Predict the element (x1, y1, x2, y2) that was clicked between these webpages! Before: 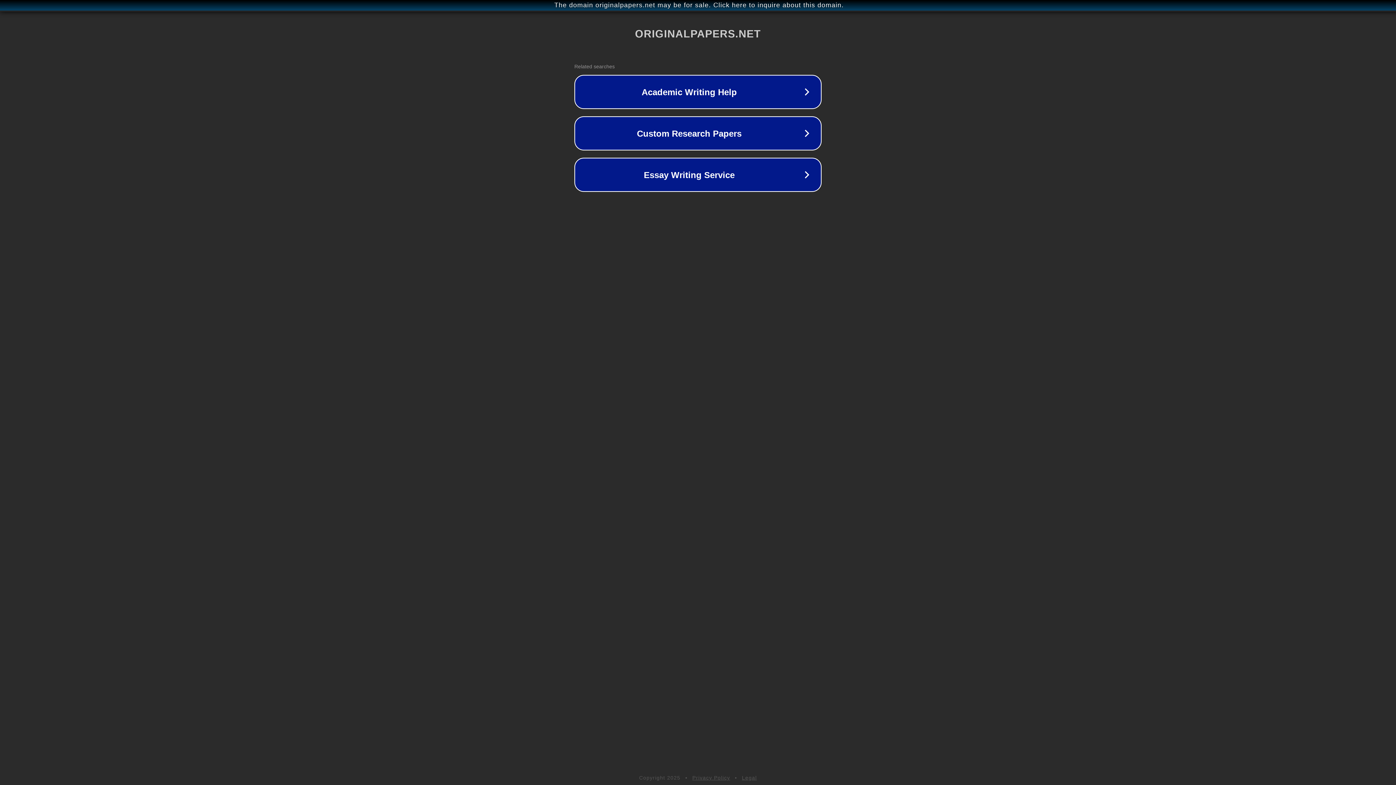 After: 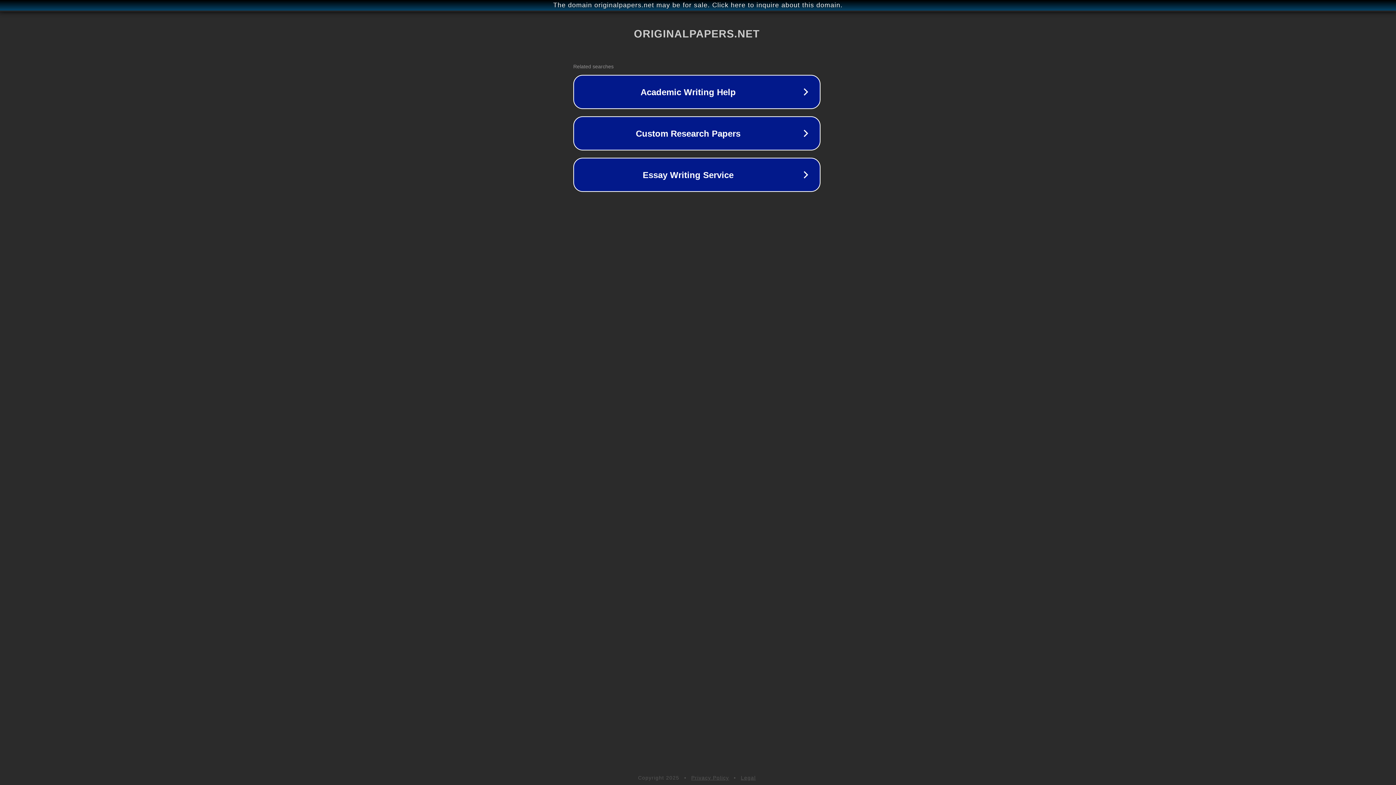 Action: bbox: (1, 1, 1397, 9) label: The domain originalpapers.net may be for sale. Click here to inquire about this domain.